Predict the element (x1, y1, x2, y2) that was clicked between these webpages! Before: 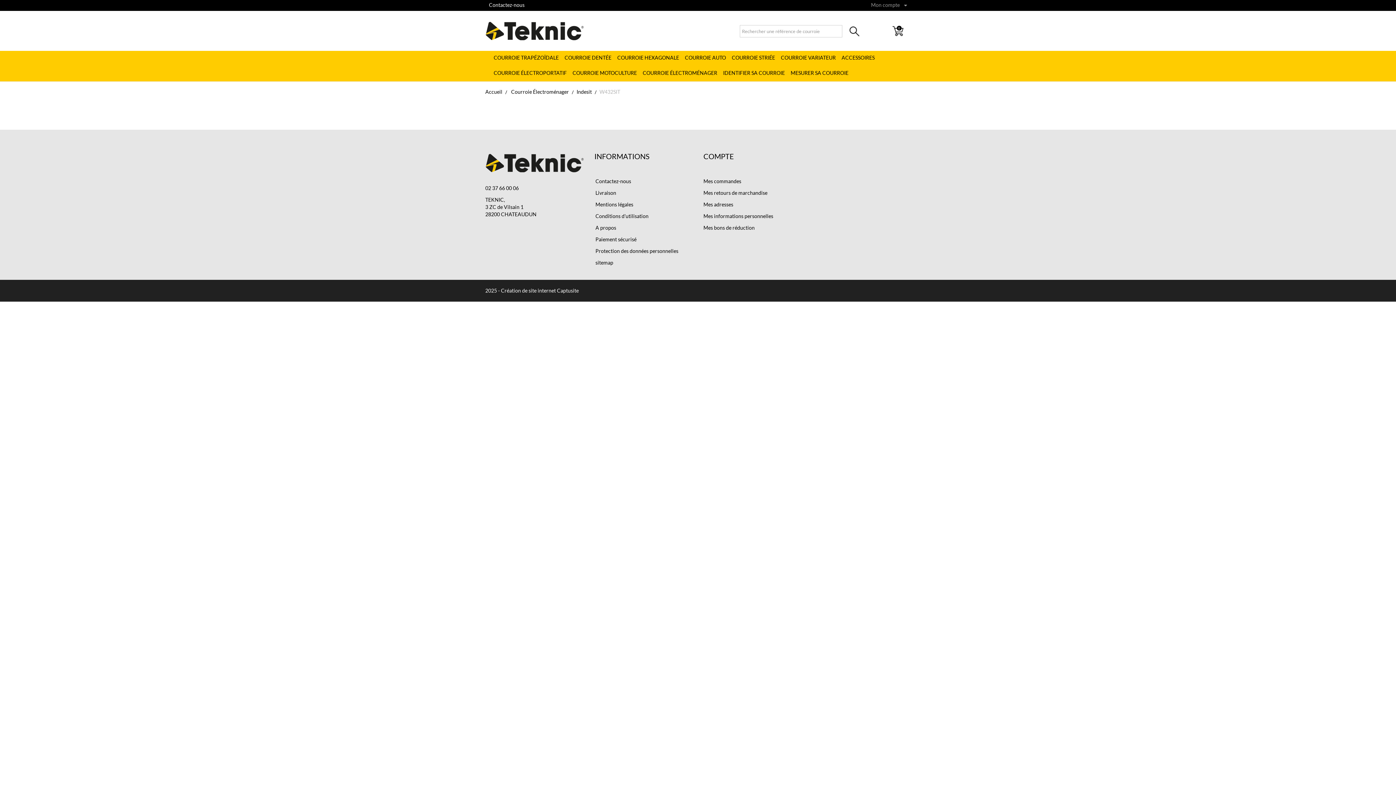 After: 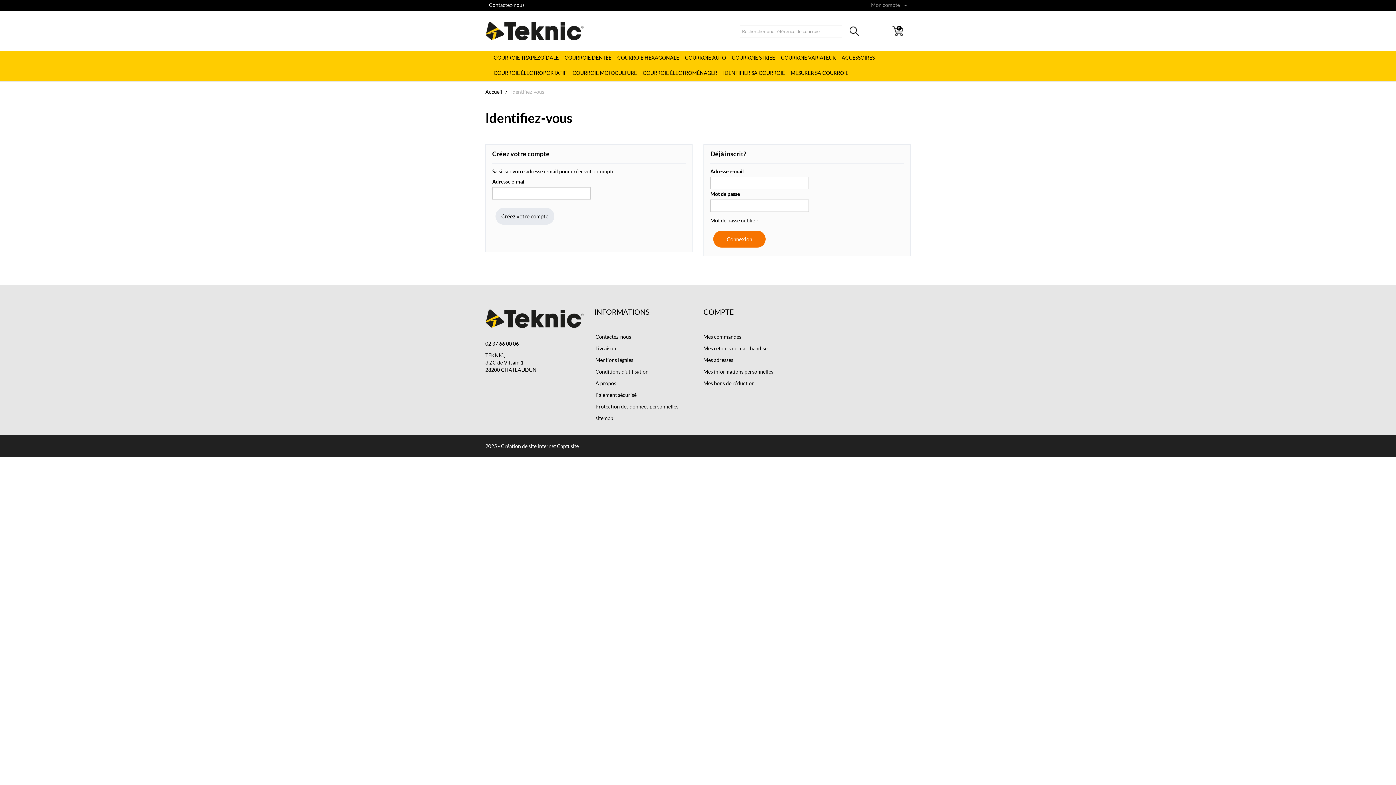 Action: bbox: (703, 224, 754, 230) label: Mes bons de réduction